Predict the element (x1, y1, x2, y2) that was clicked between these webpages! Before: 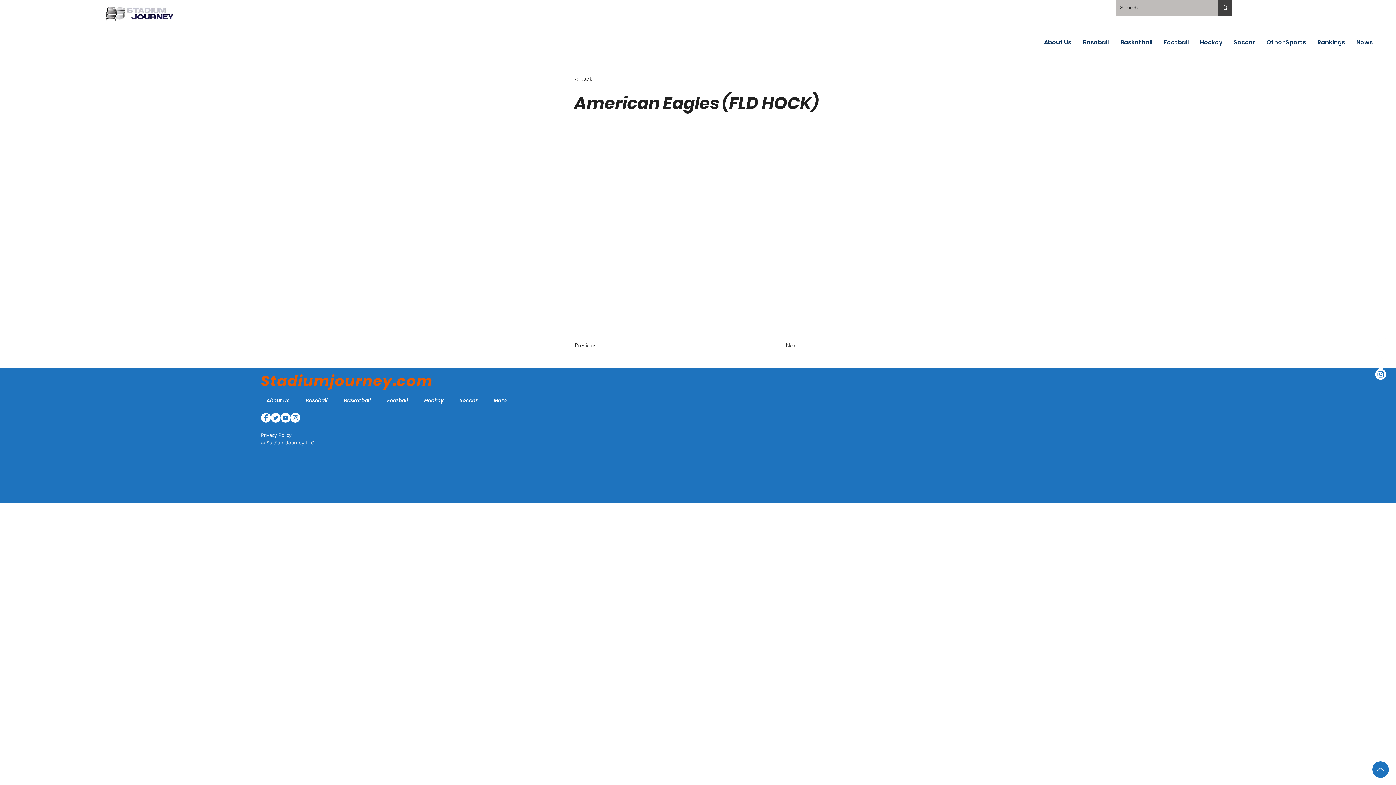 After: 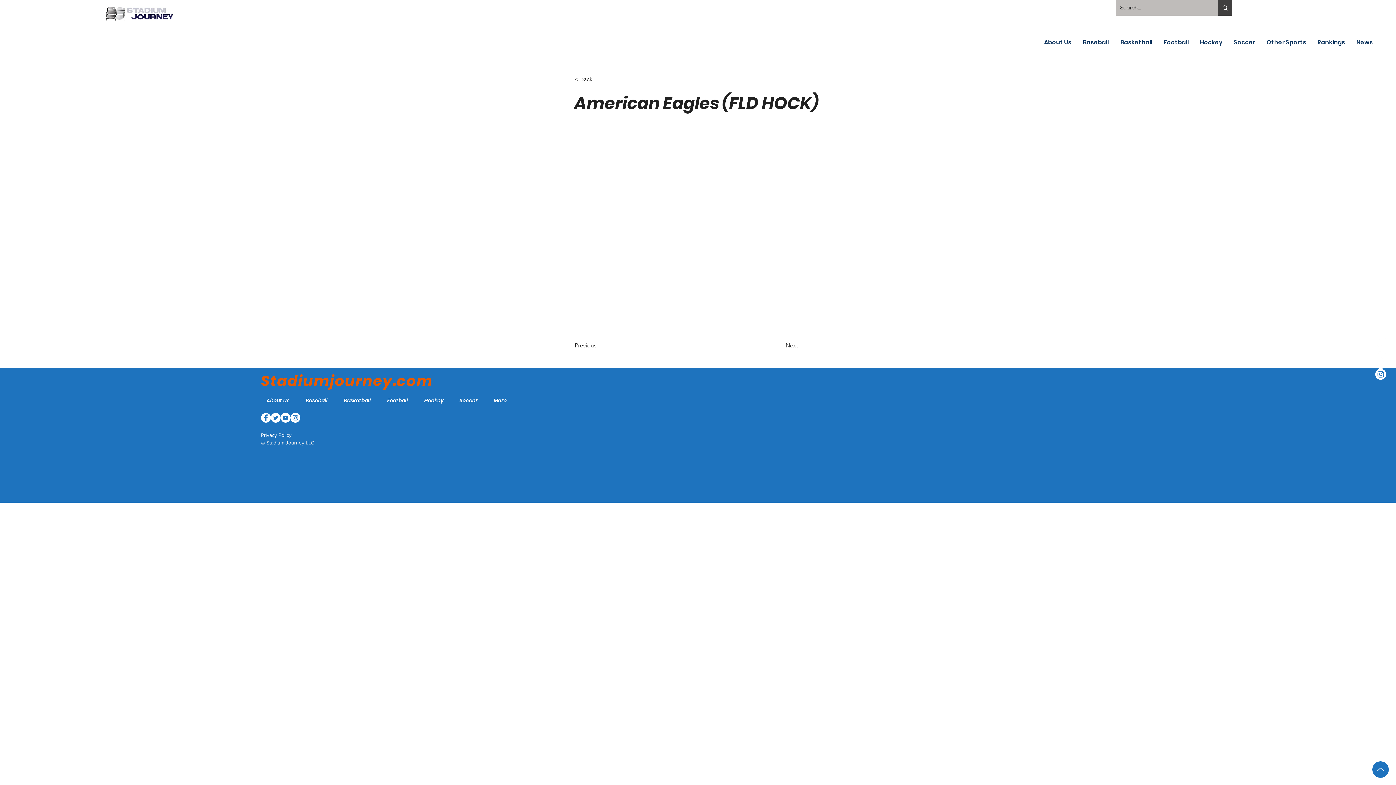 Action: bbox: (290, 413, 300, 422) label: Instagram